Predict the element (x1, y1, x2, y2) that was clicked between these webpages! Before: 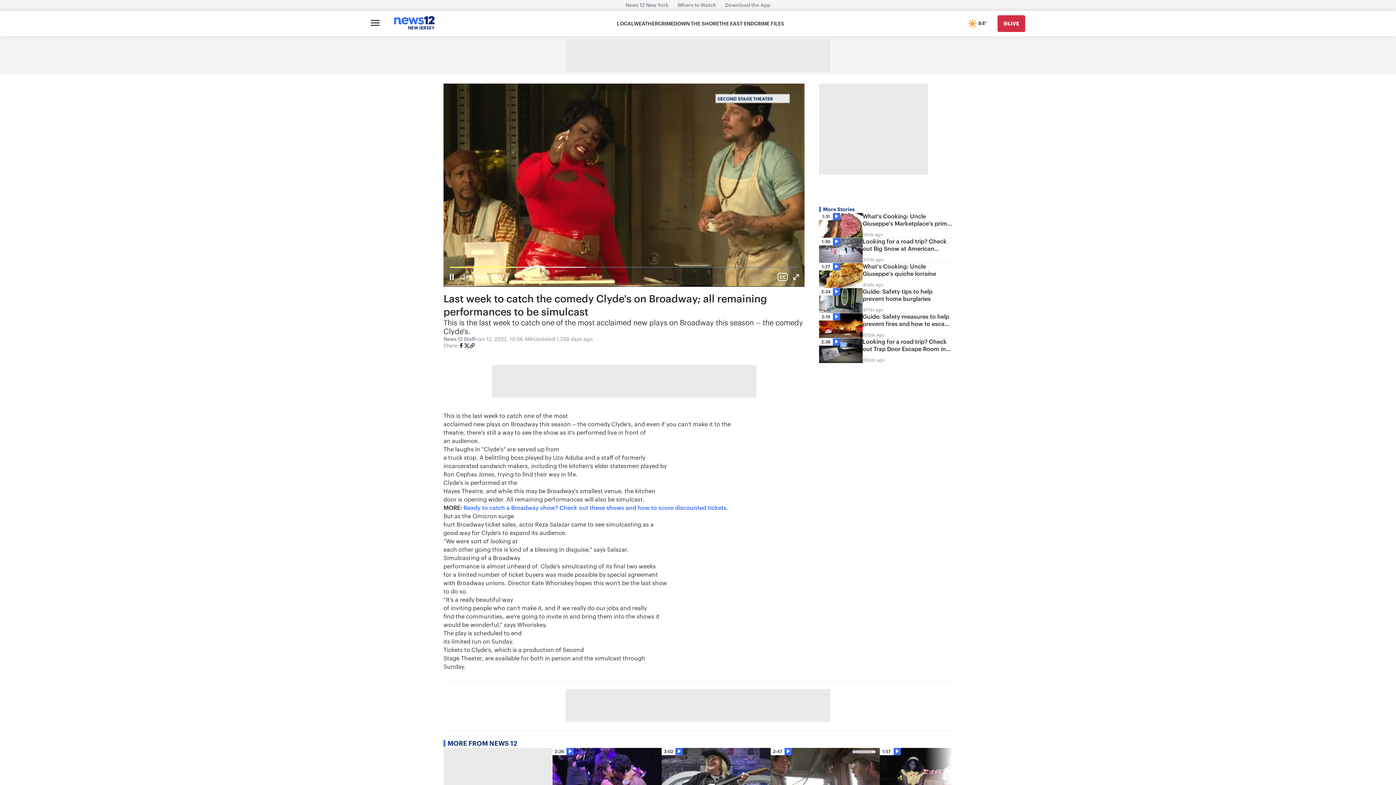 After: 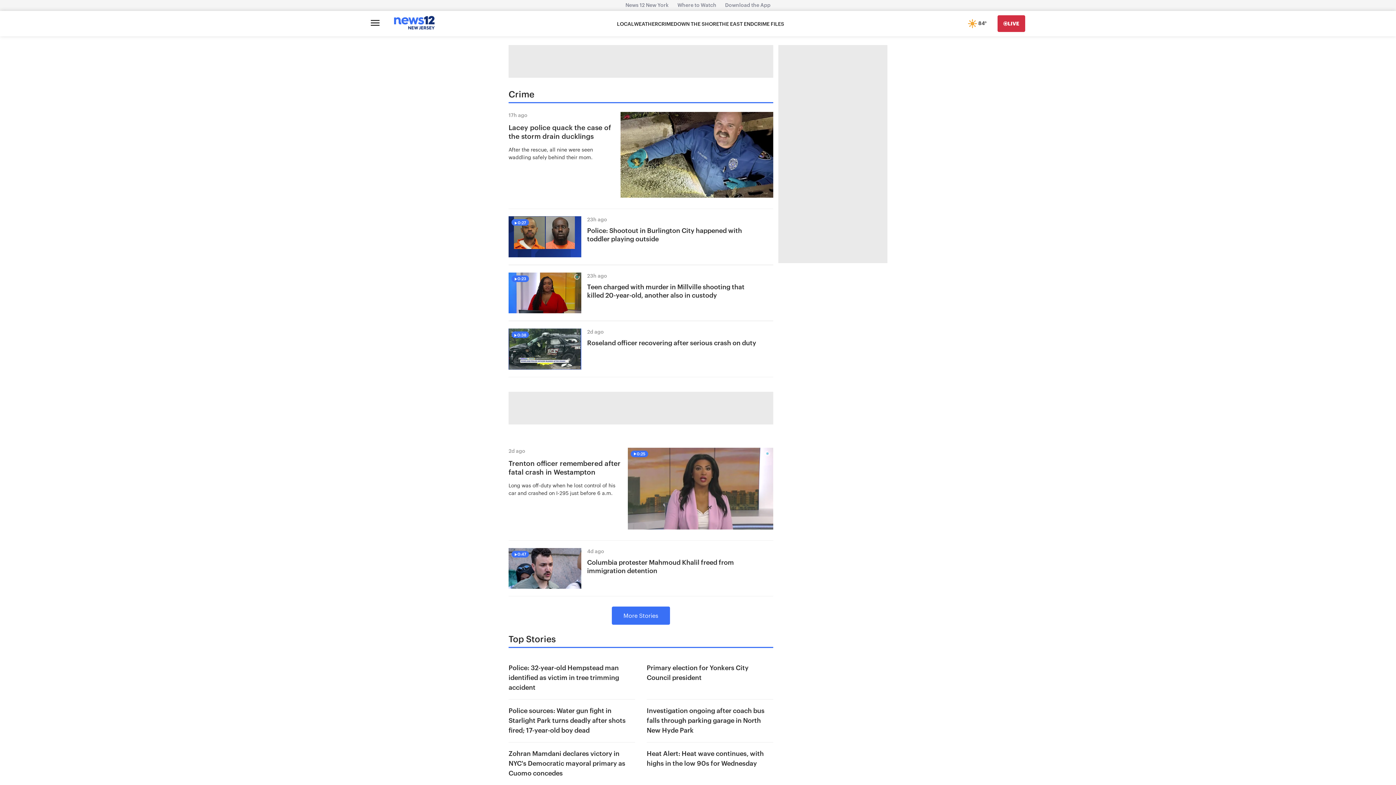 Action: label: CRIME bbox: (658, 20, 673, 27)